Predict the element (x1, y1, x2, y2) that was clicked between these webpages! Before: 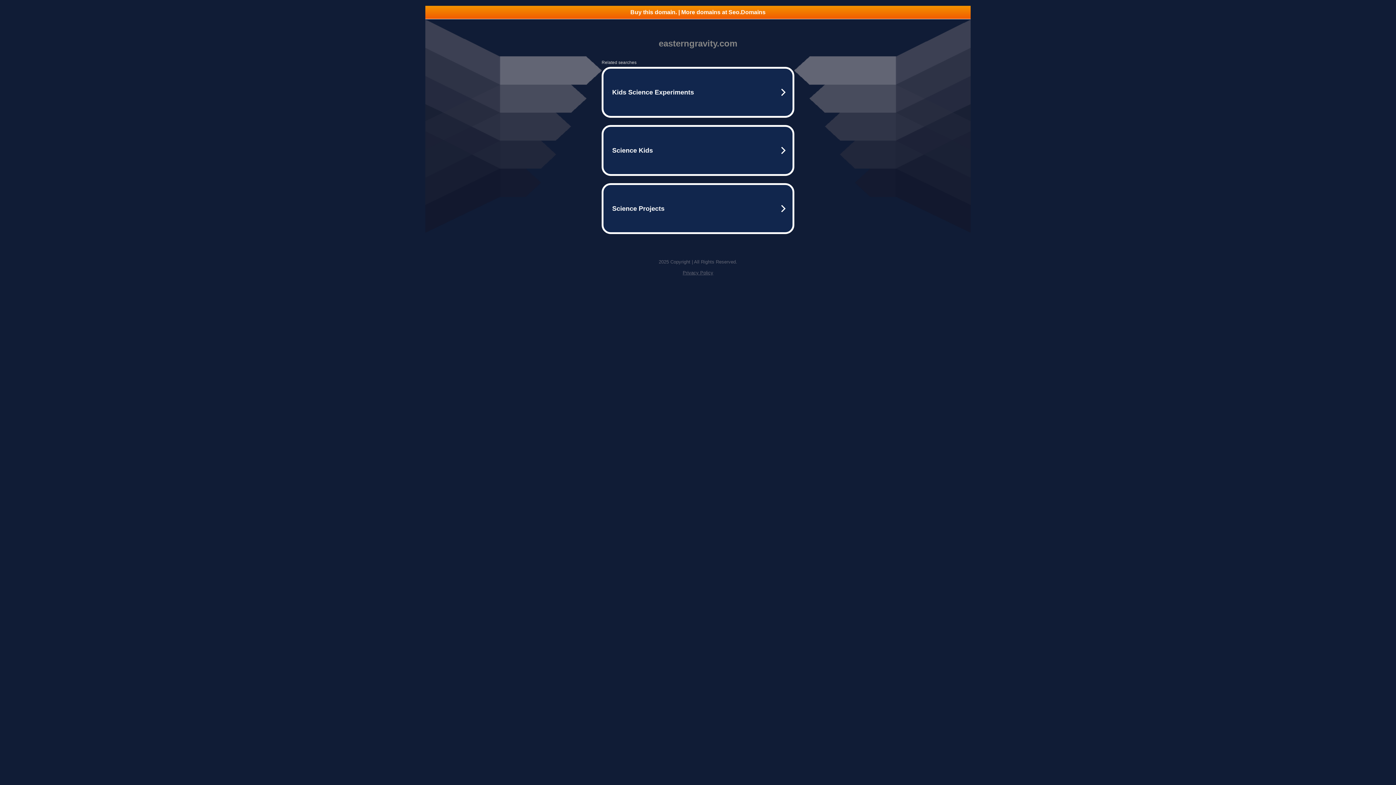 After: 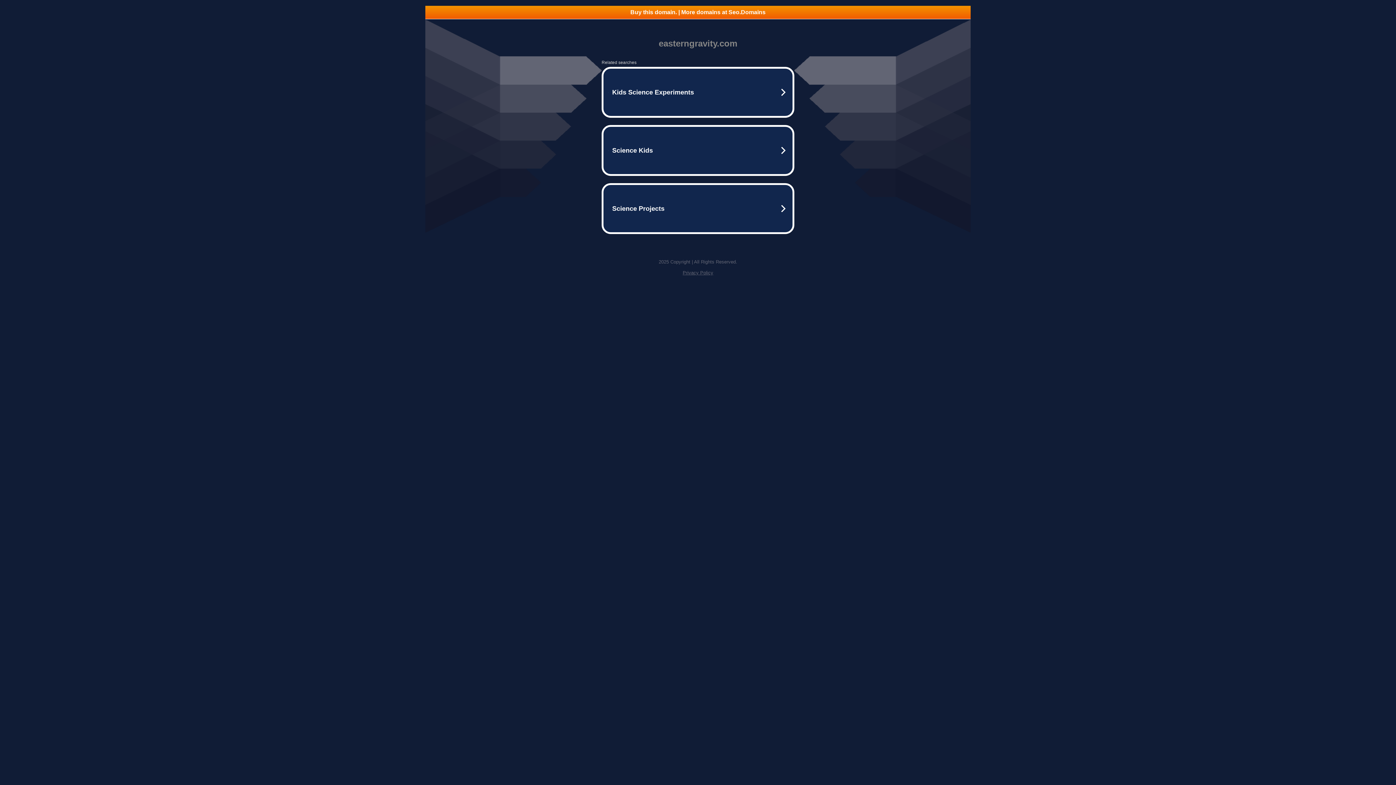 Action: label: Buy this domain. | More domains at Seo.Domains bbox: (425, 5, 970, 18)